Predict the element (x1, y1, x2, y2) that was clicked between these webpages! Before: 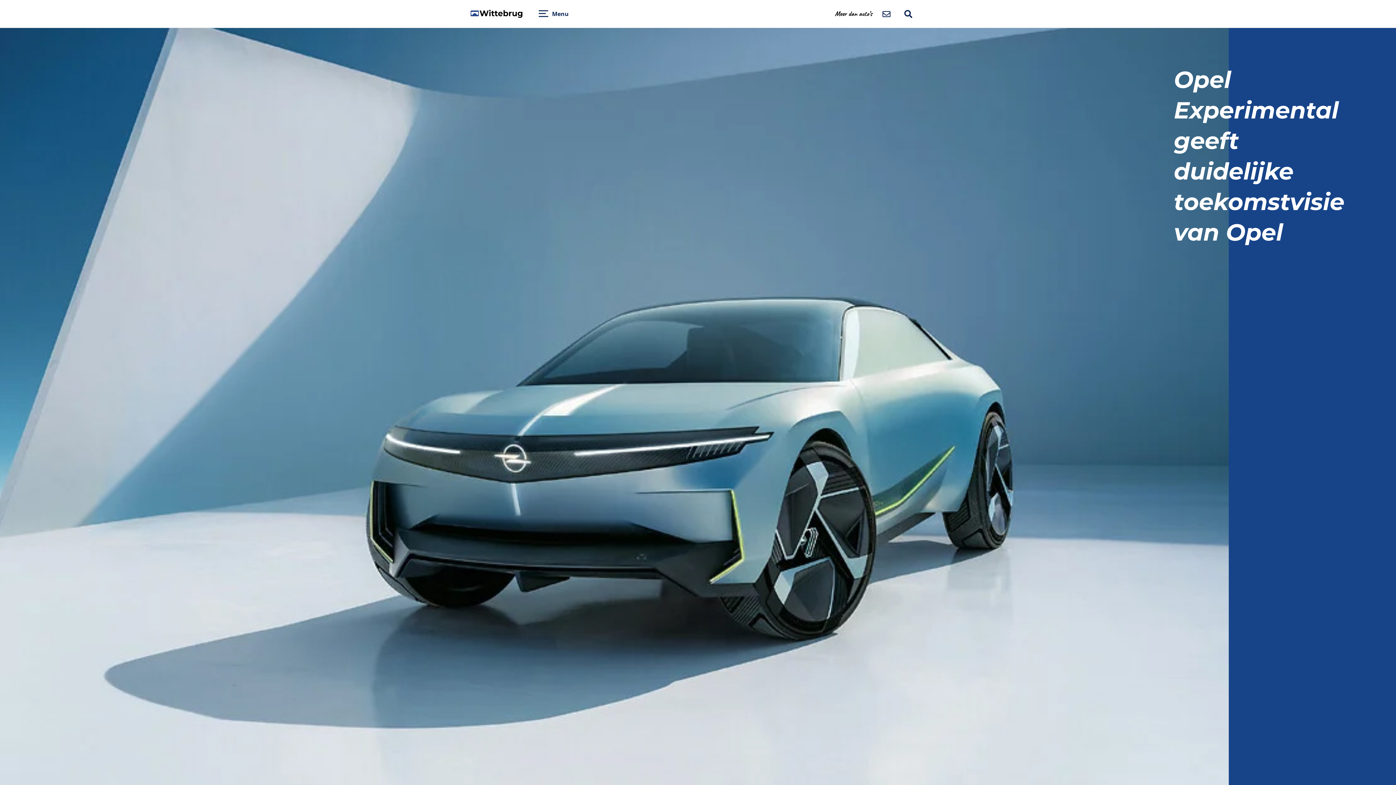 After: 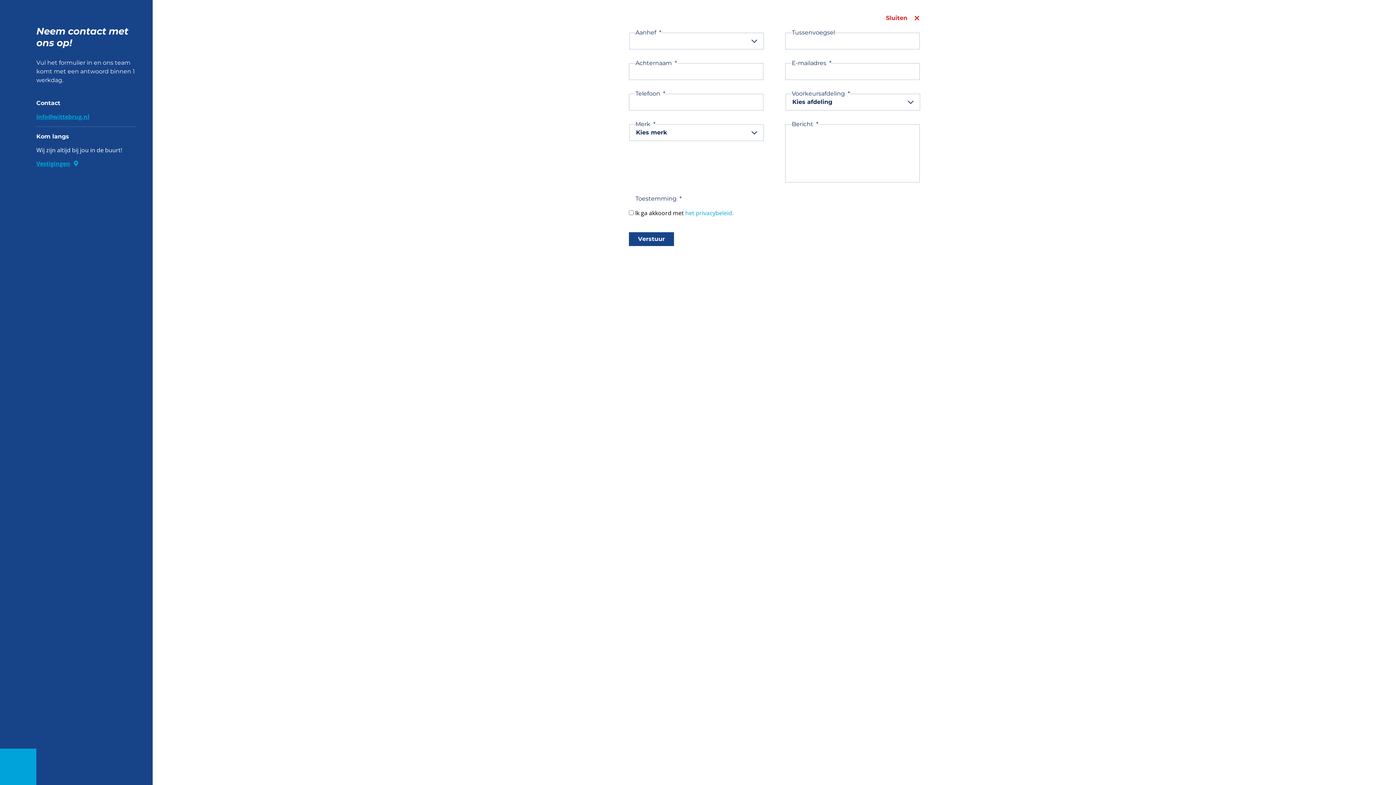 Action: bbox: (882, 3, 890, 24)